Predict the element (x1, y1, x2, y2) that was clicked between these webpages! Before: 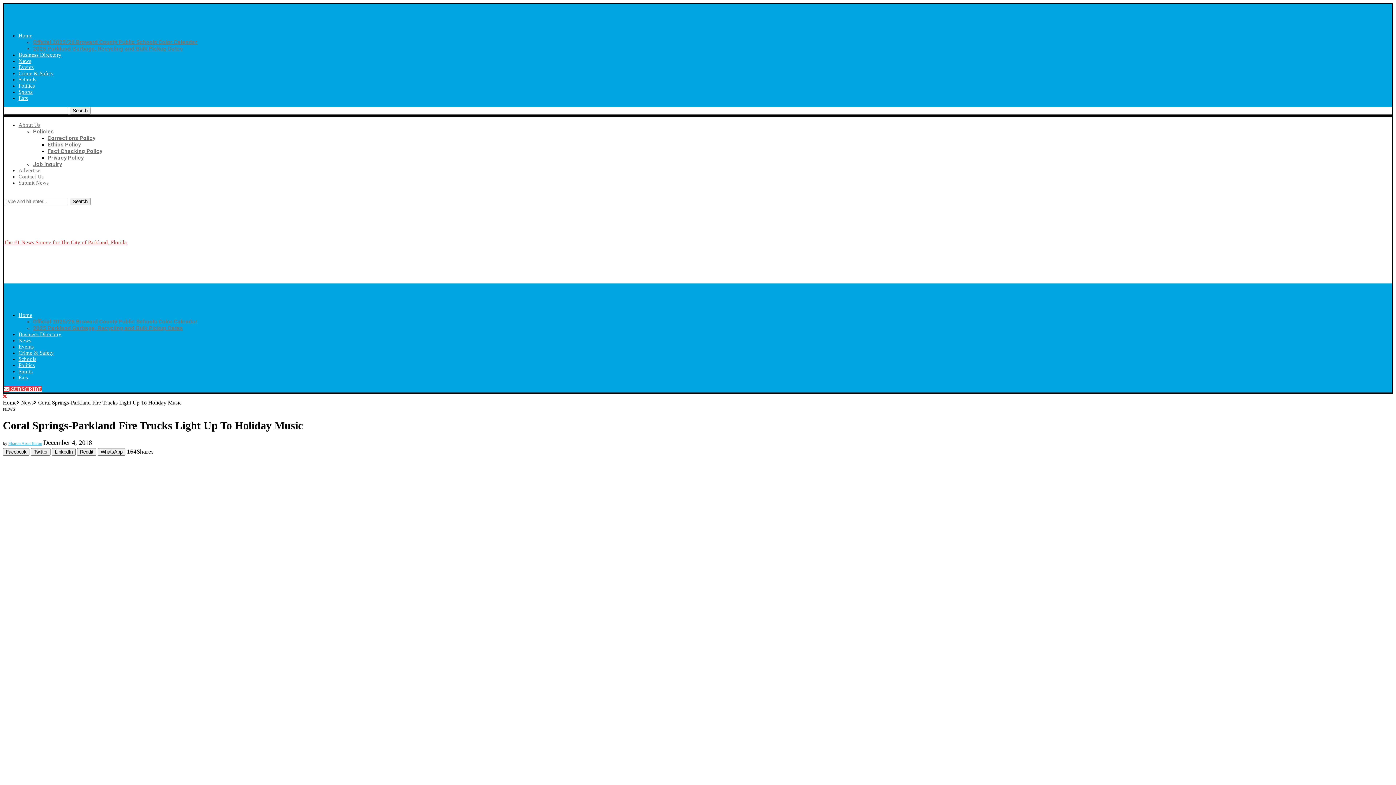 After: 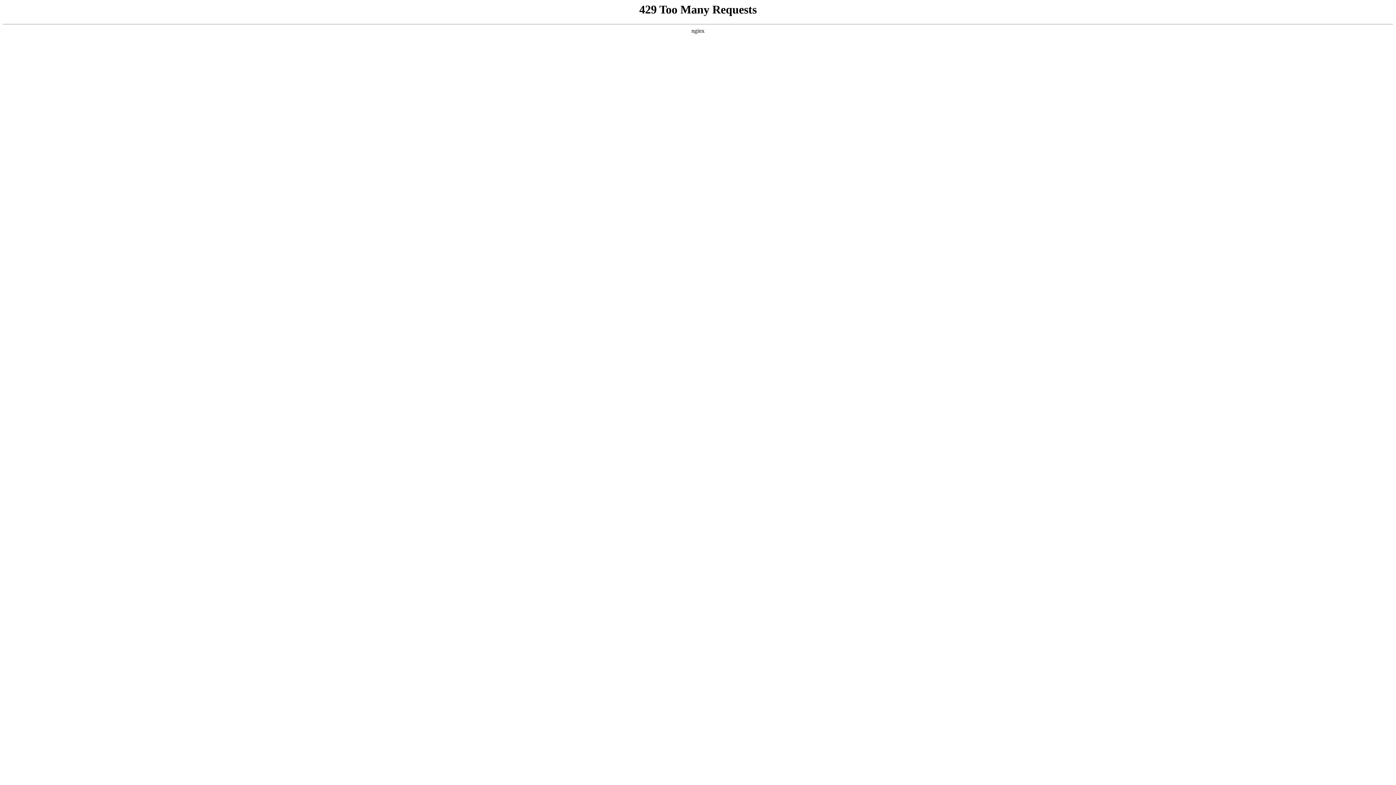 Action: label: Advertise bbox: (18, 167, 40, 173)